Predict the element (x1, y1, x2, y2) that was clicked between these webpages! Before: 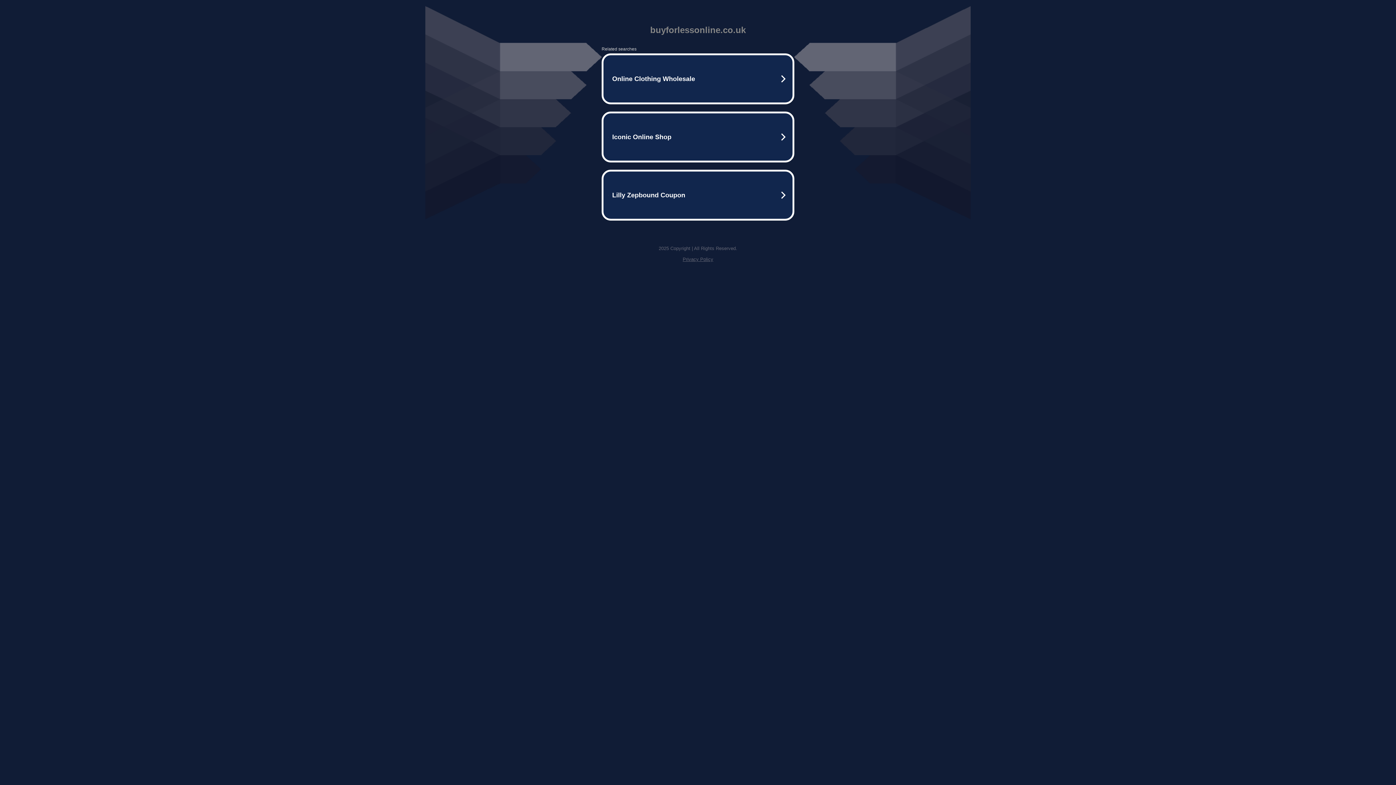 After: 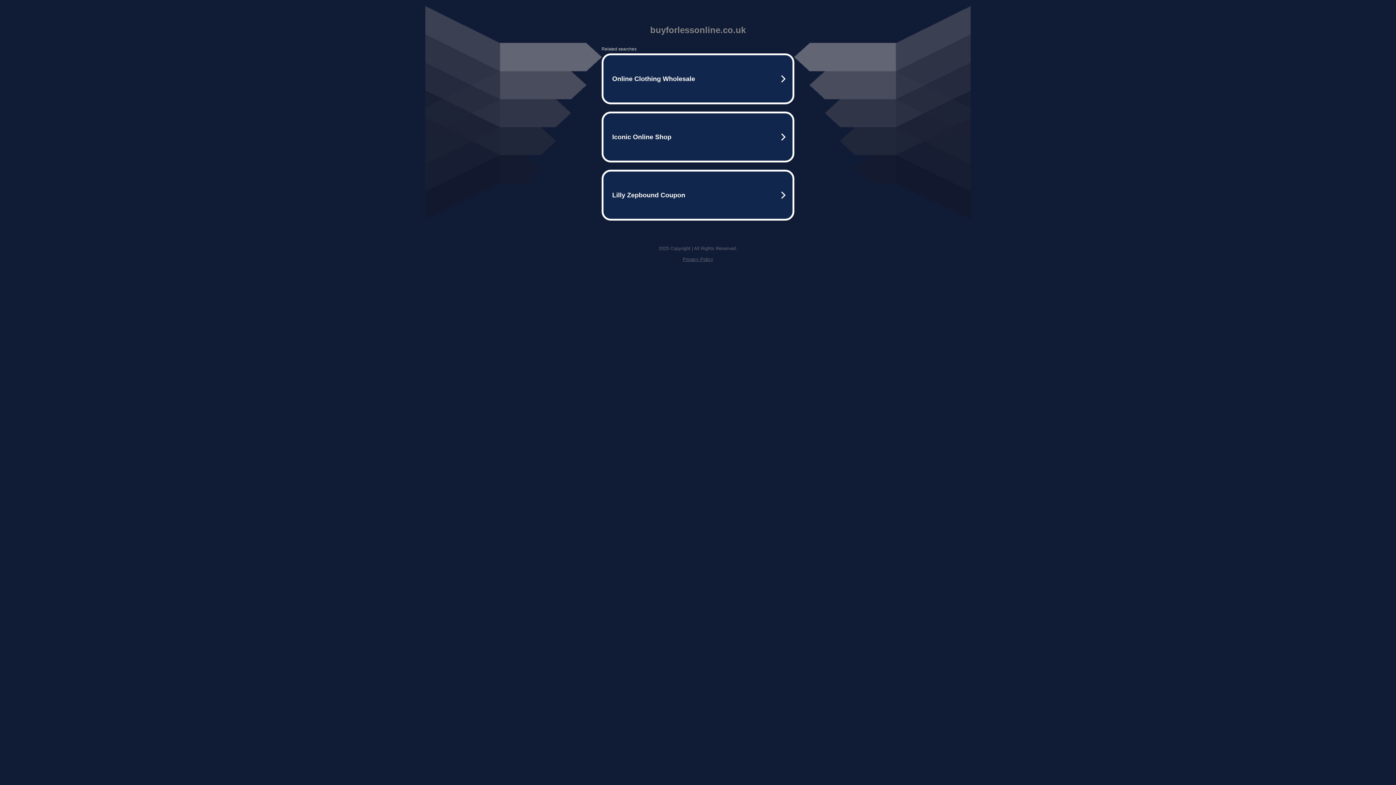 Action: label: Privacy Policy bbox: (682, 256, 713, 262)